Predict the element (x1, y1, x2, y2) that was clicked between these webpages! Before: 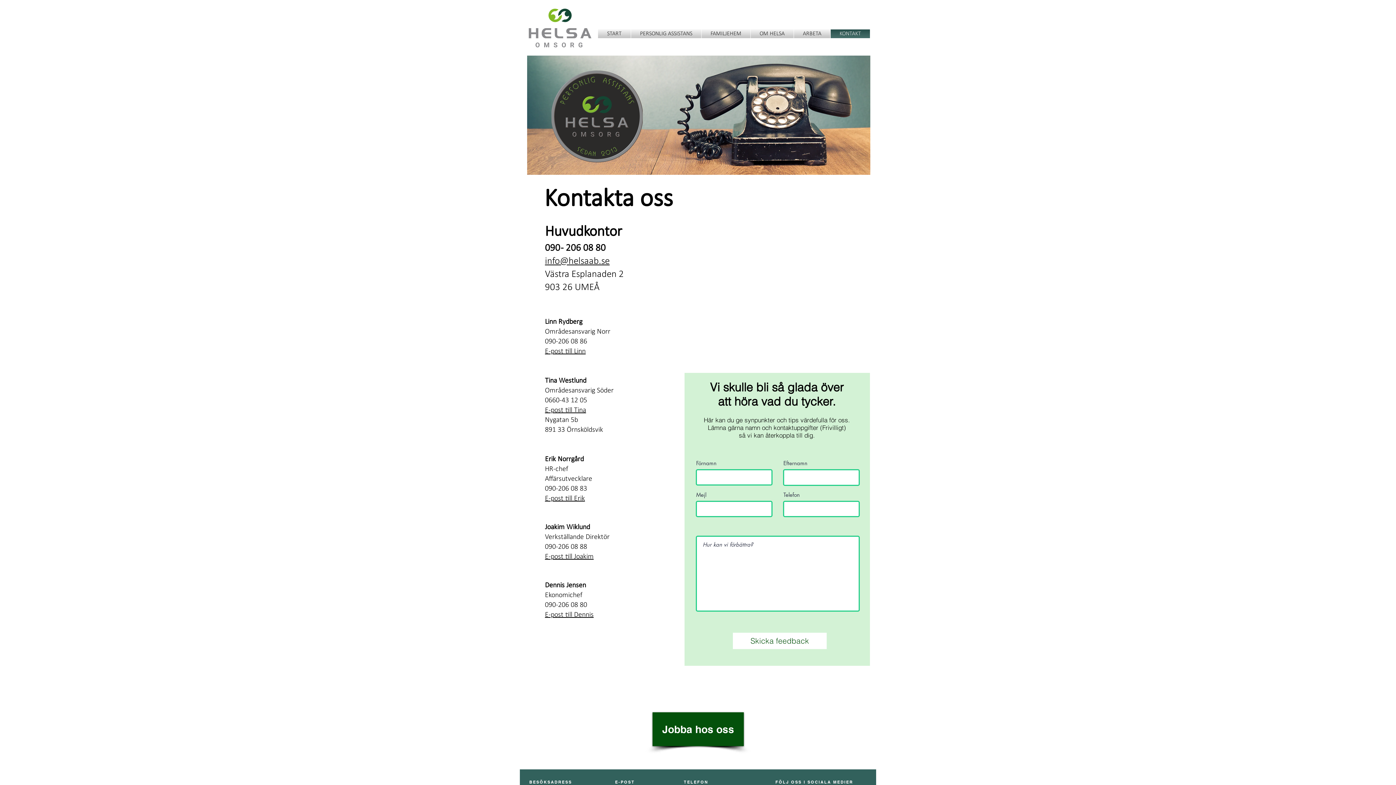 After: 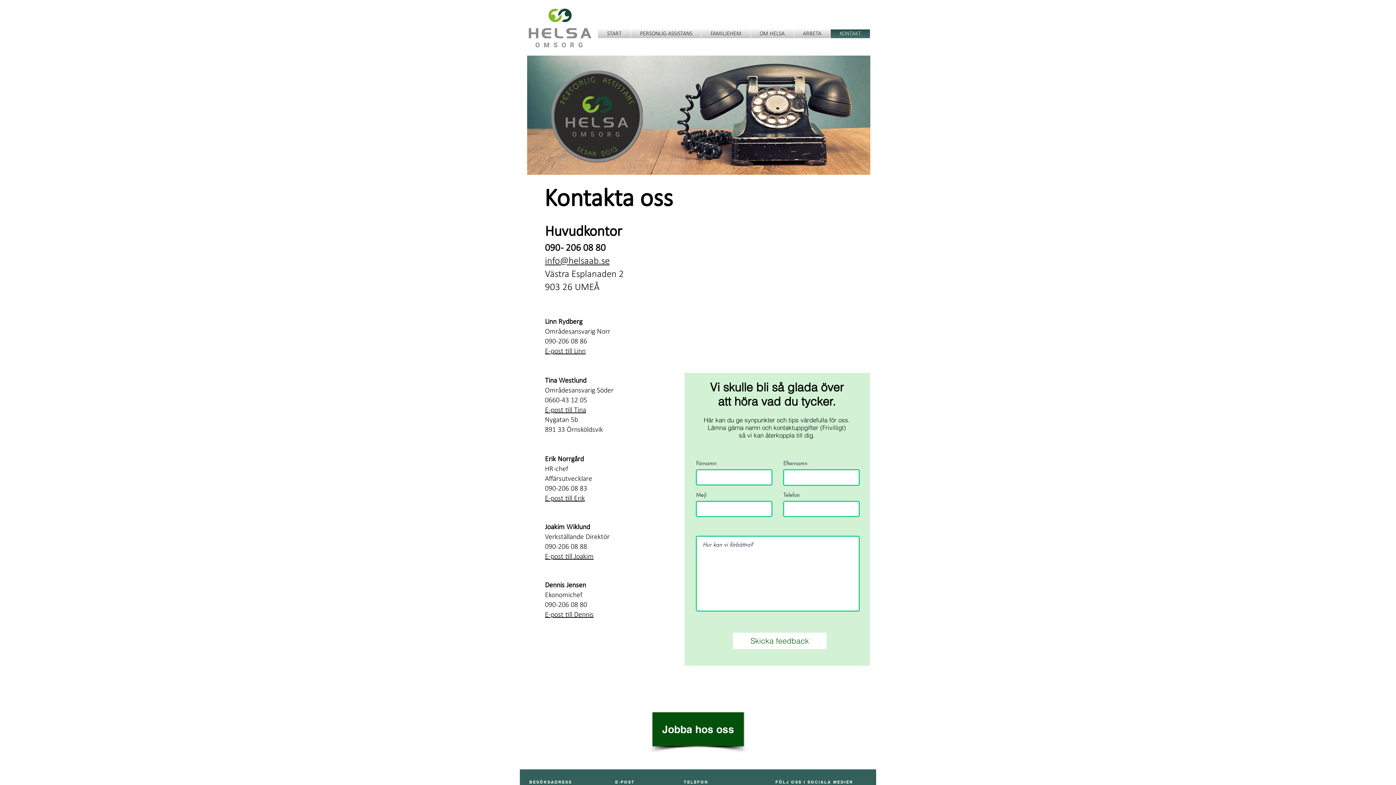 Action: bbox: (733, 633, 826, 649) label: Skicka feedback